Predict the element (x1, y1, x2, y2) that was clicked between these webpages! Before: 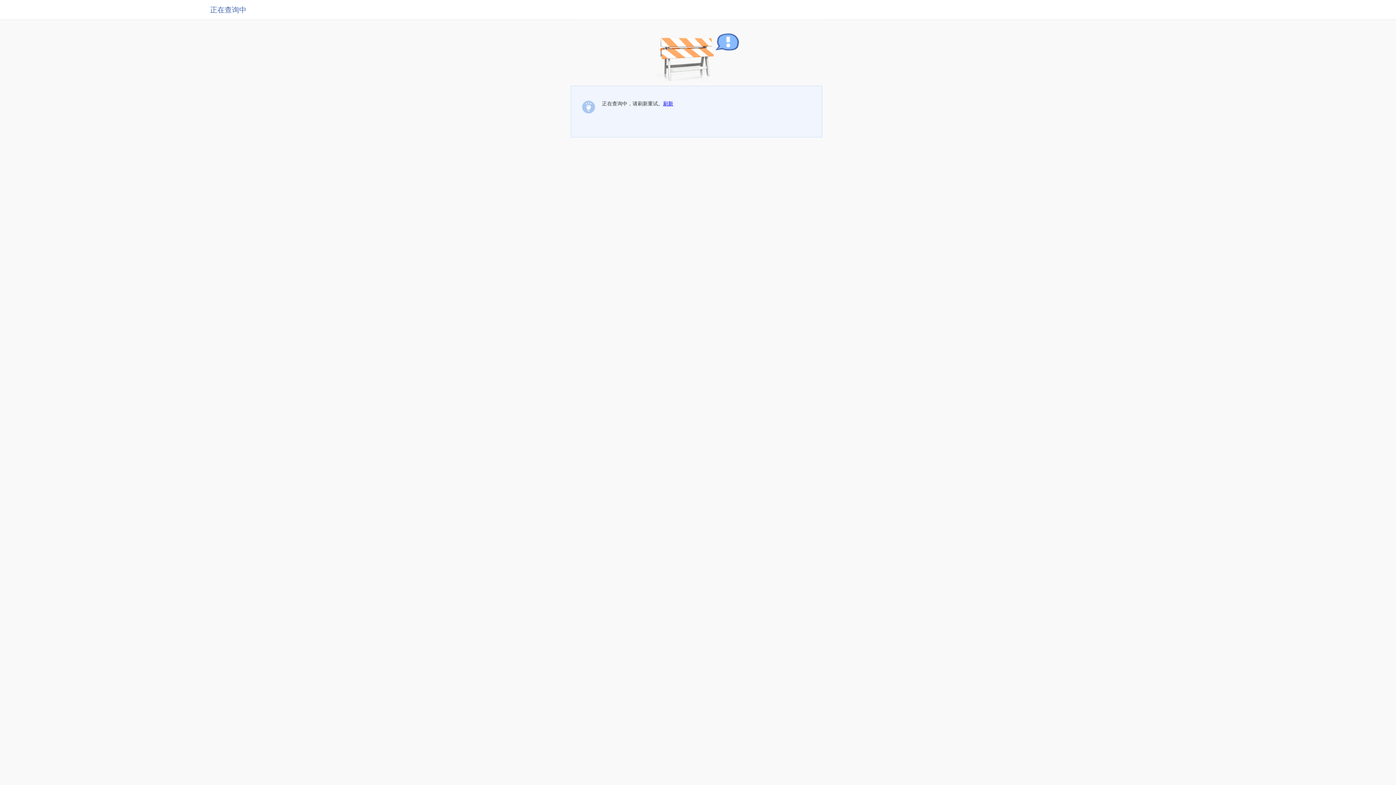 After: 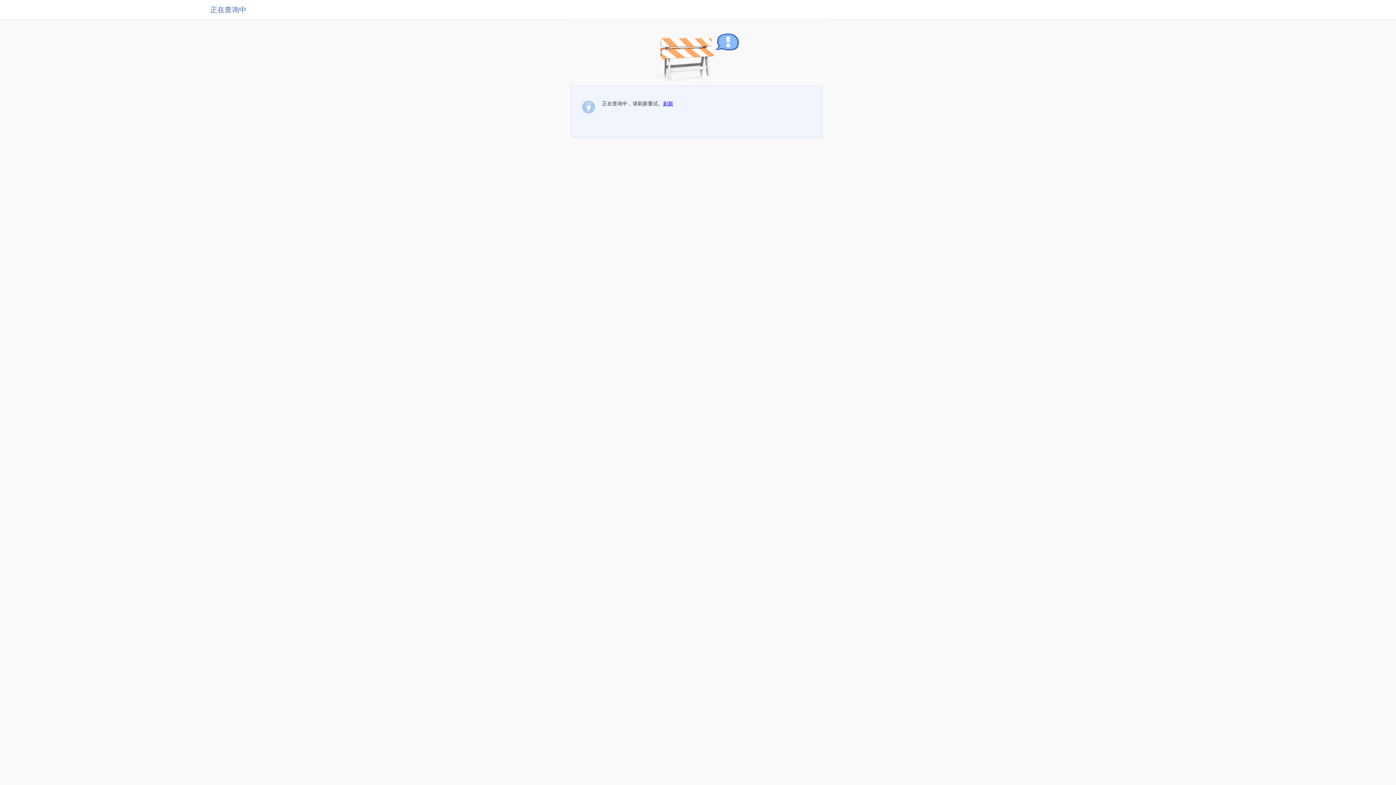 Action: label: 刷新 bbox: (663, 100, 673, 106)